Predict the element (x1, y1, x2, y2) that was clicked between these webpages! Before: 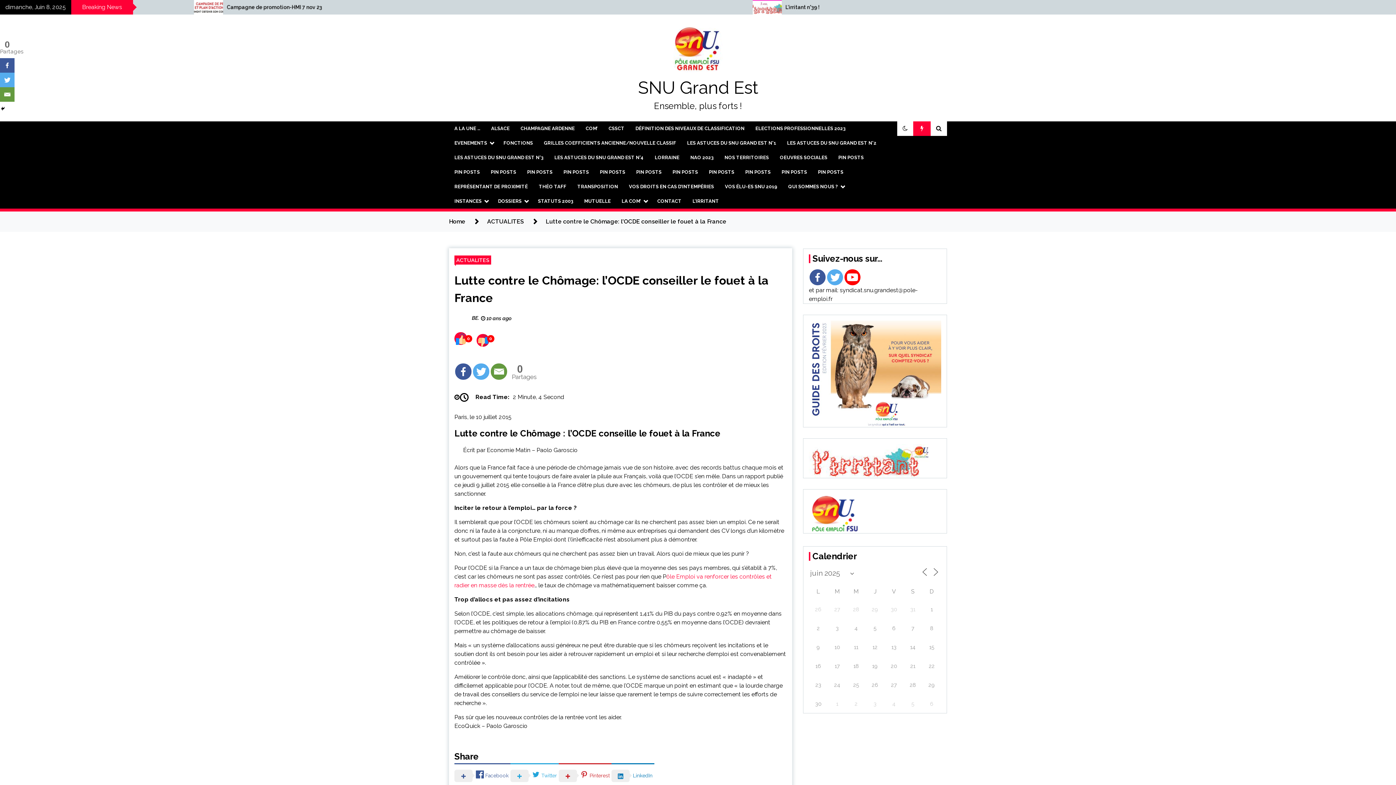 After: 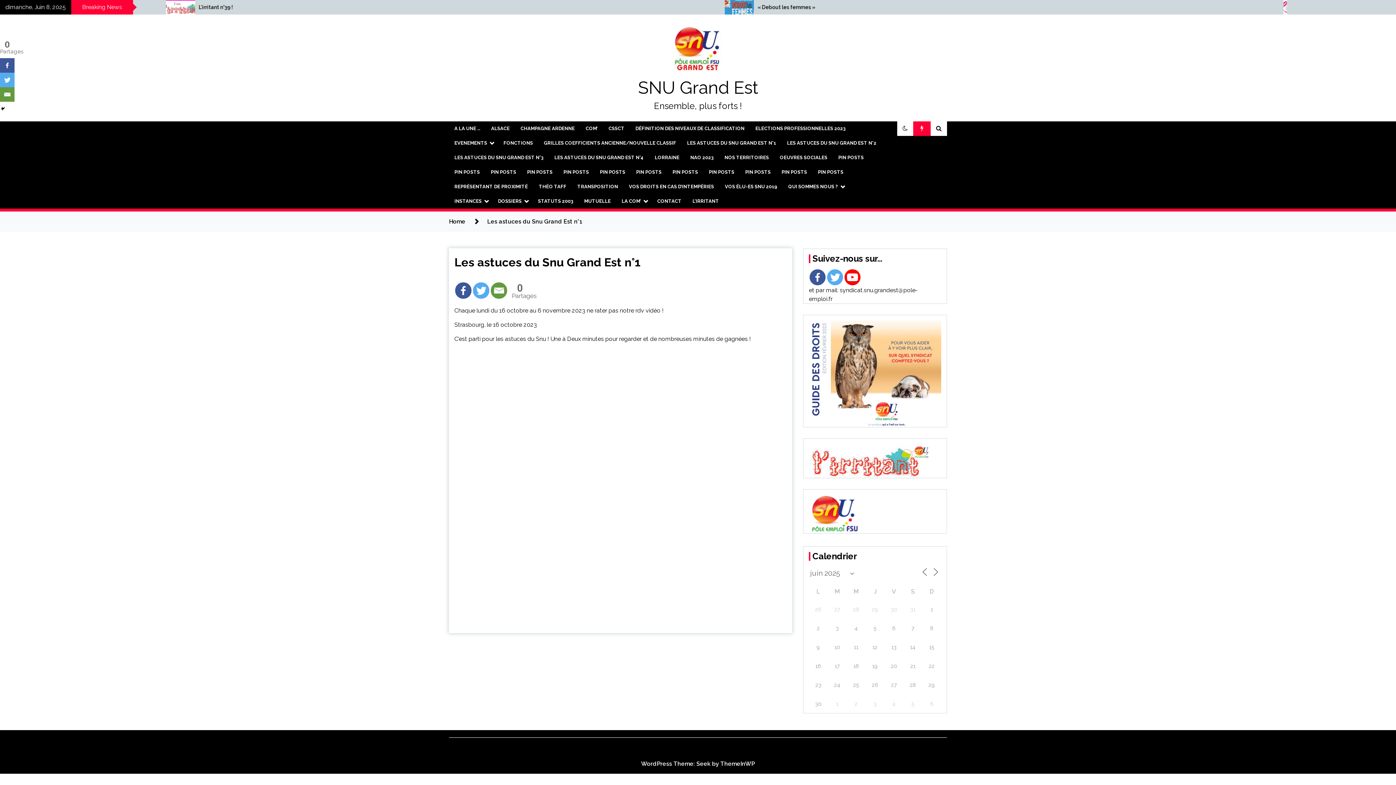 Action: label: LES ASTUCES DU SNU GRAND EST N°1 bbox: (681, 136, 781, 150)